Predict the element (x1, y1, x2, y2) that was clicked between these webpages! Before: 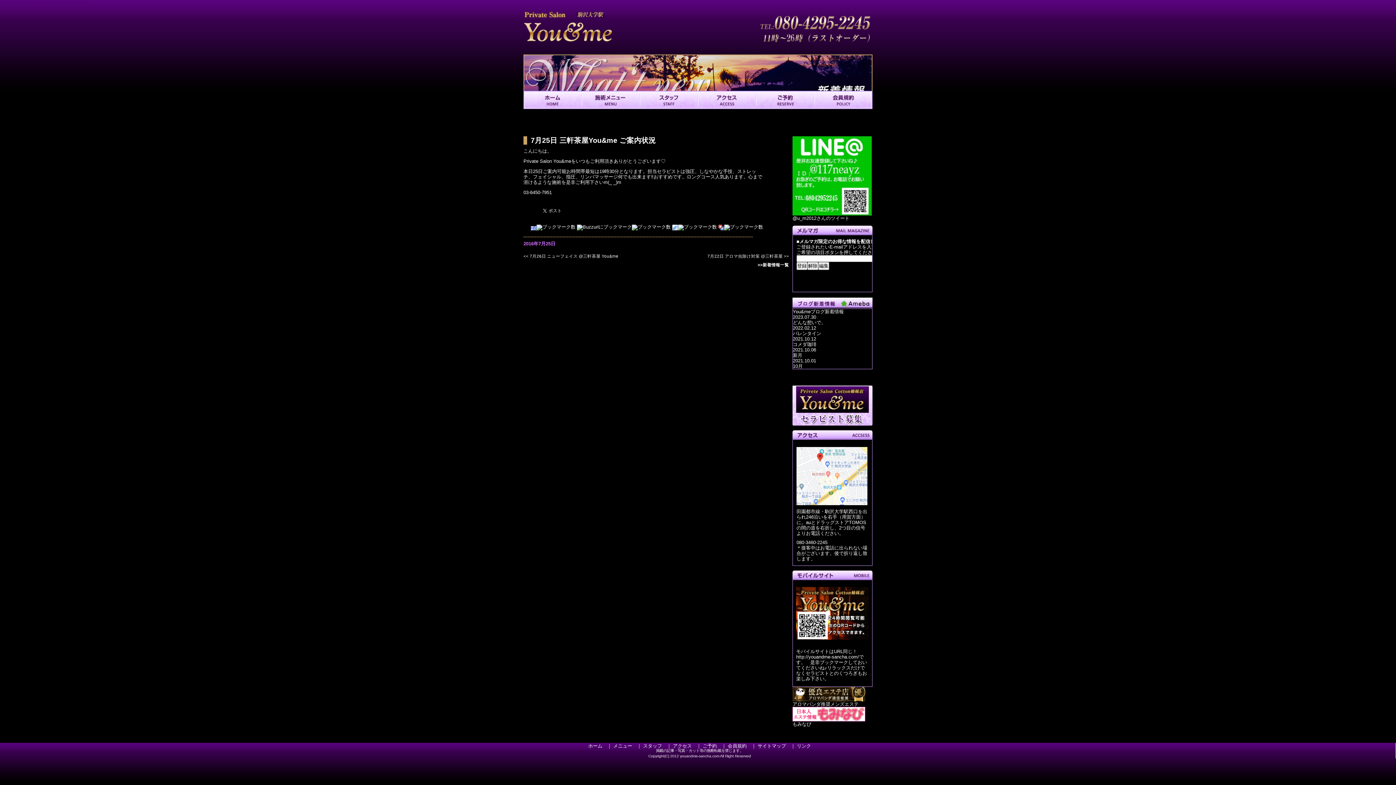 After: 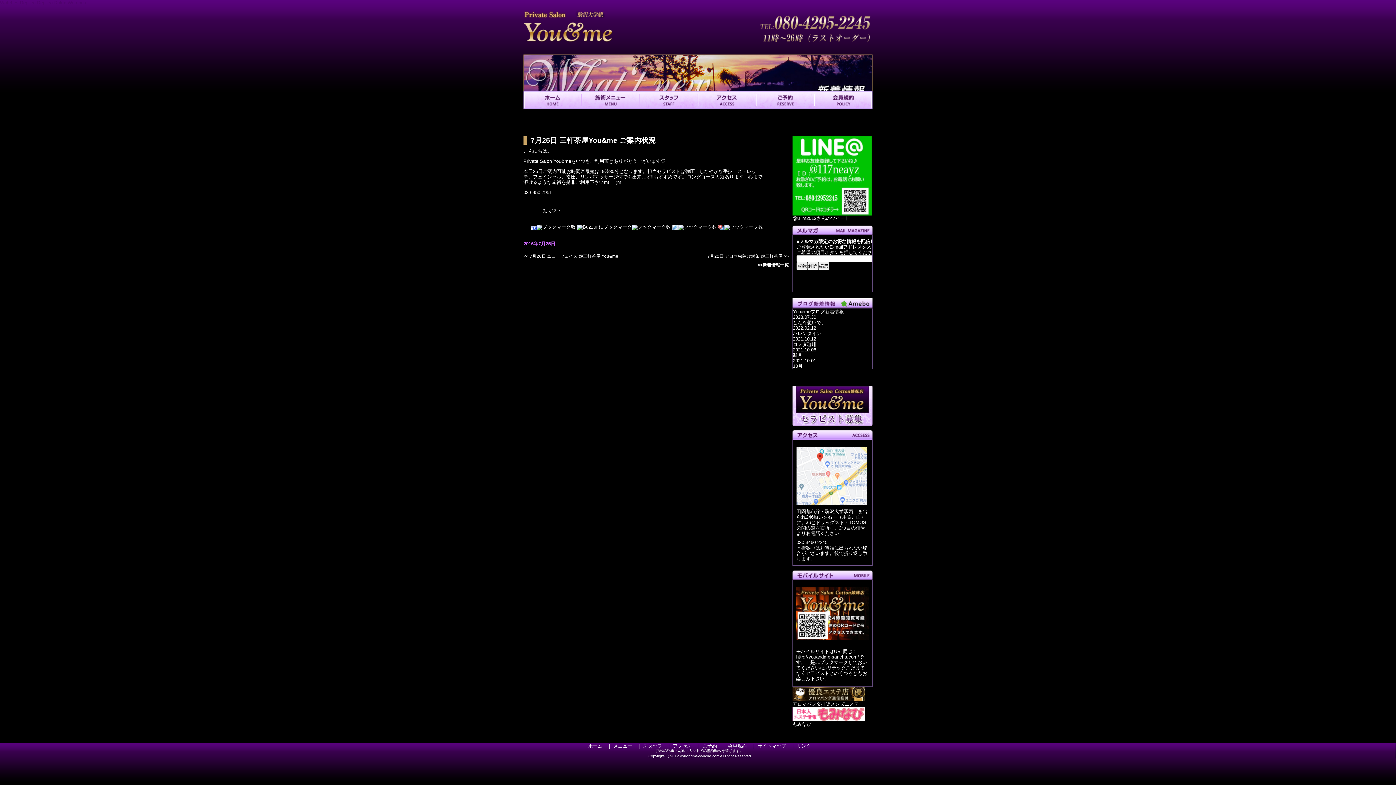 Action: bbox: (672, 225, 678, 230)